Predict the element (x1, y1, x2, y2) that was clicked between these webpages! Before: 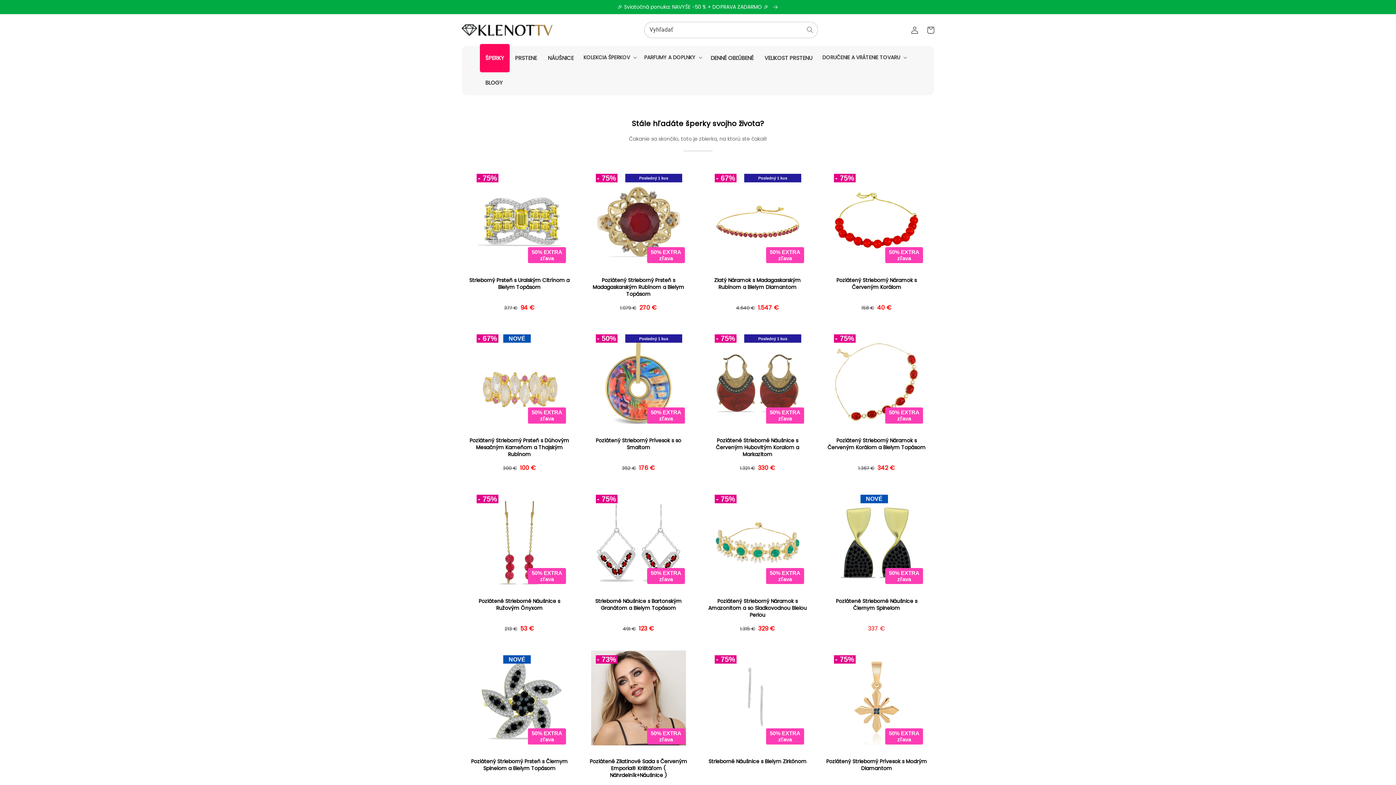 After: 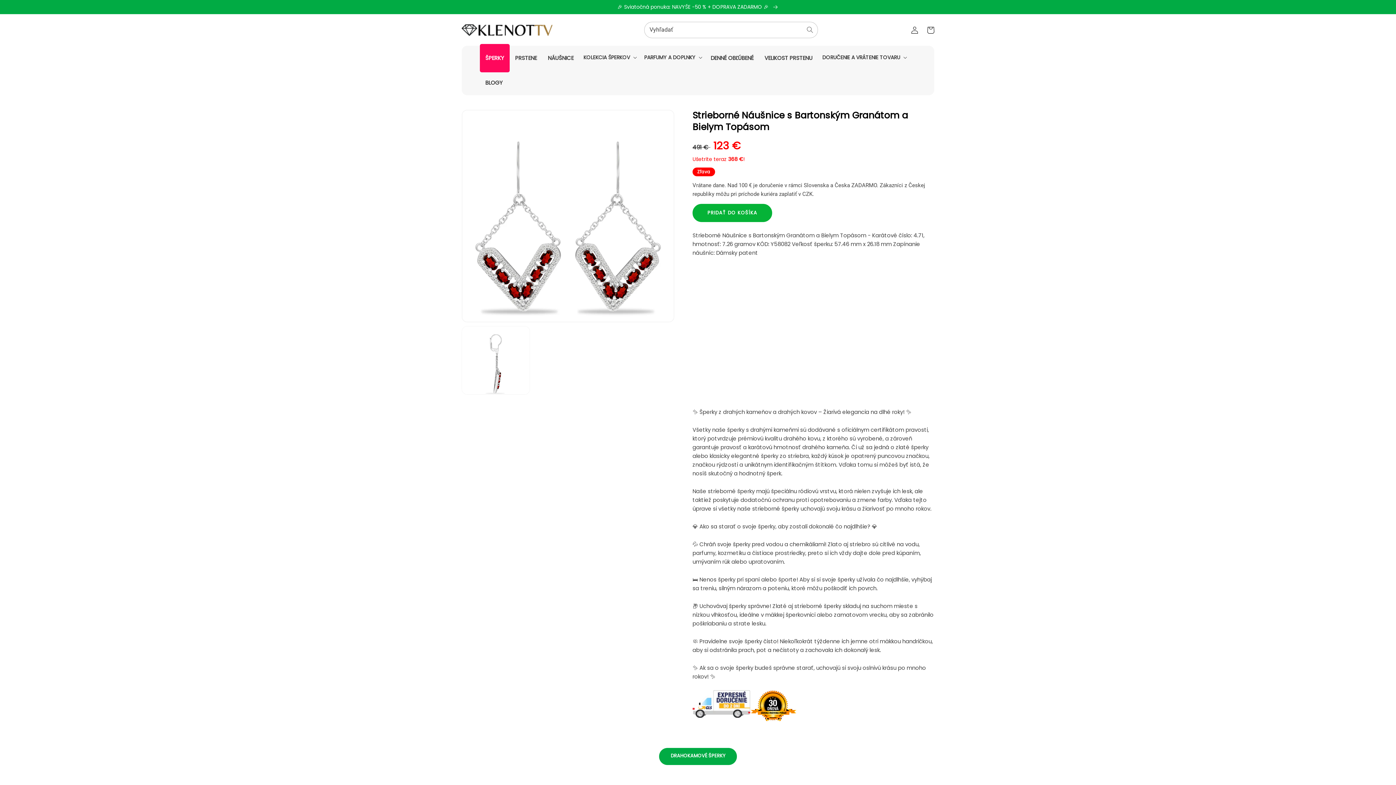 Action: bbox: (586, 598, 690, 611) label: Strieborné Náušnice s Bartonským Granátom a Bielym Topásom